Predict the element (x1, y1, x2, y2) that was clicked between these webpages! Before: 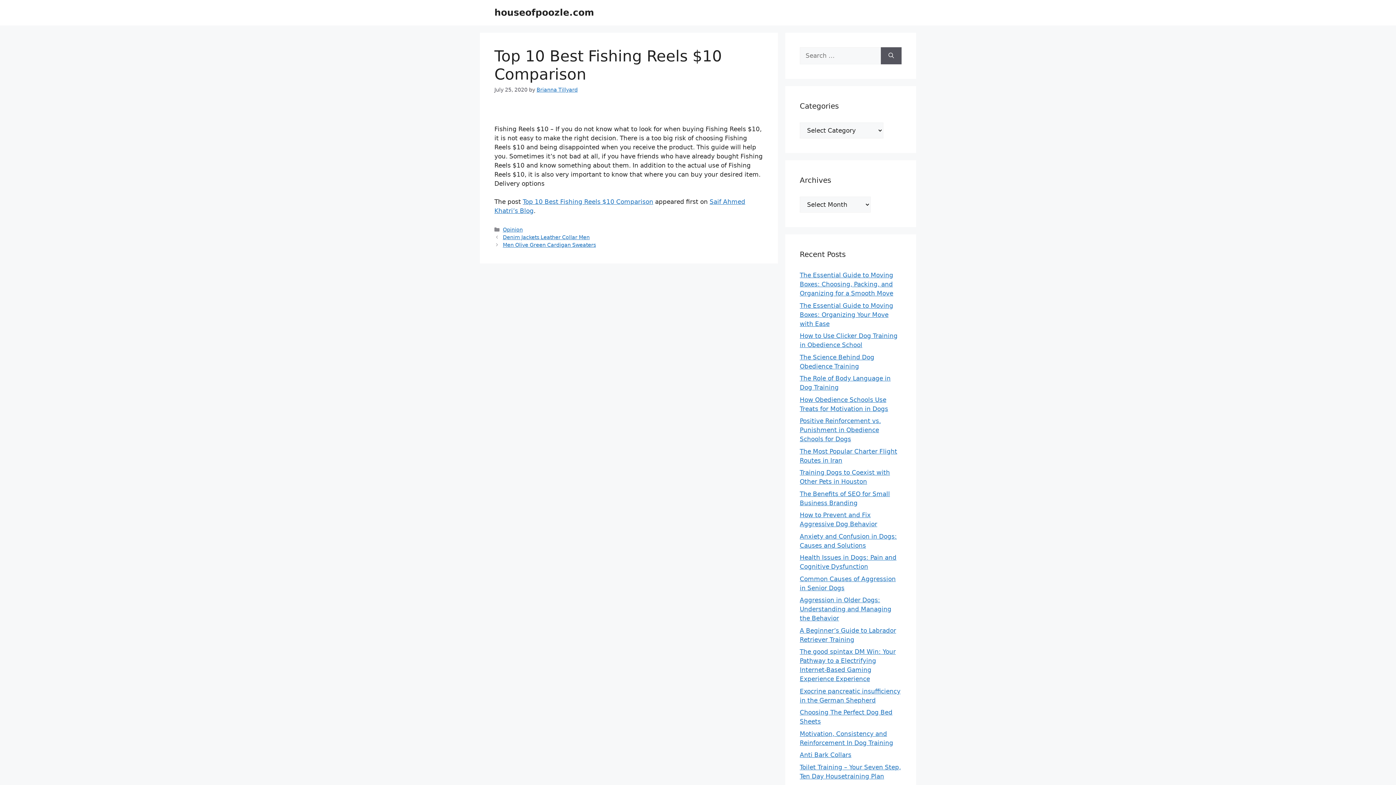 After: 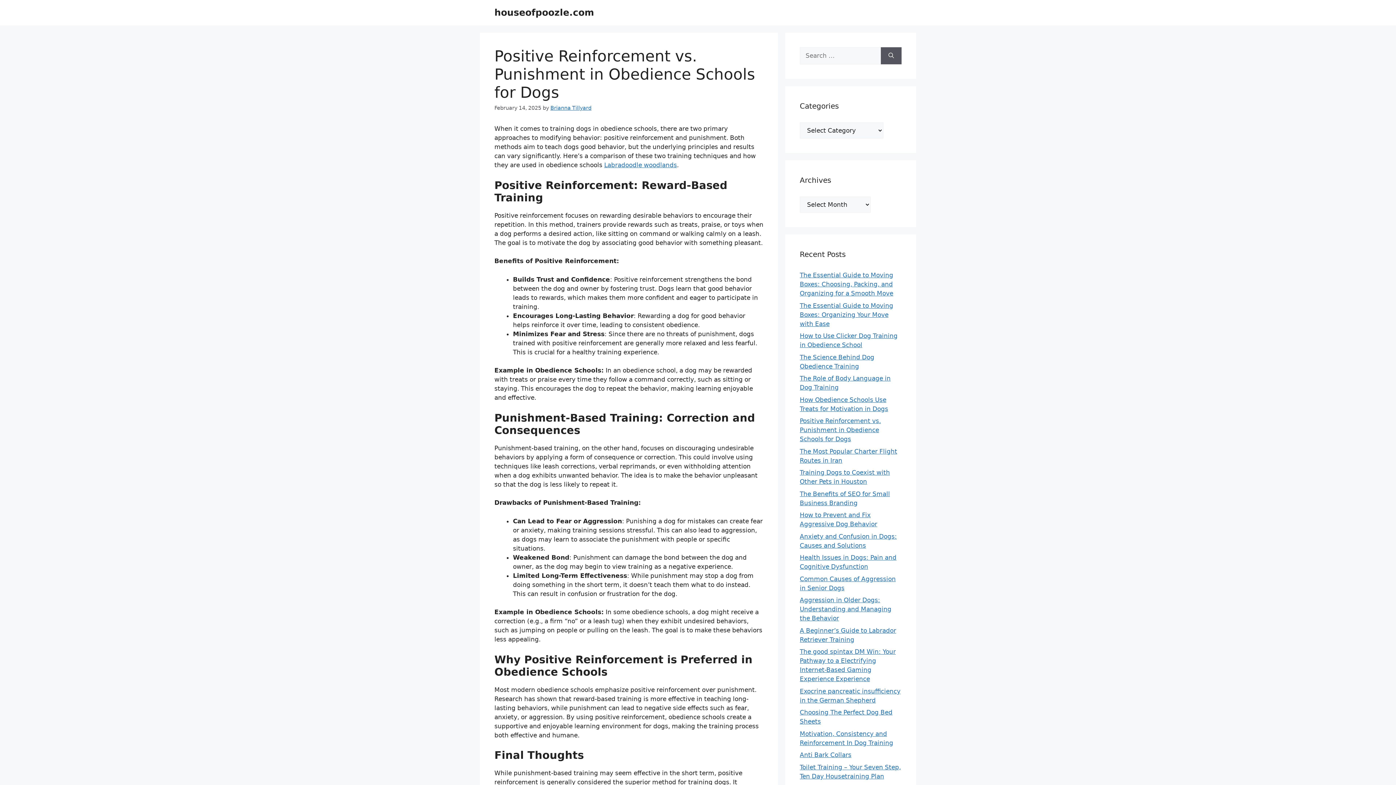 Action: bbox: (800, 417, 881, 442) label: Positive Reinforcement vs. Punishment in Obedience Schools for Dogs